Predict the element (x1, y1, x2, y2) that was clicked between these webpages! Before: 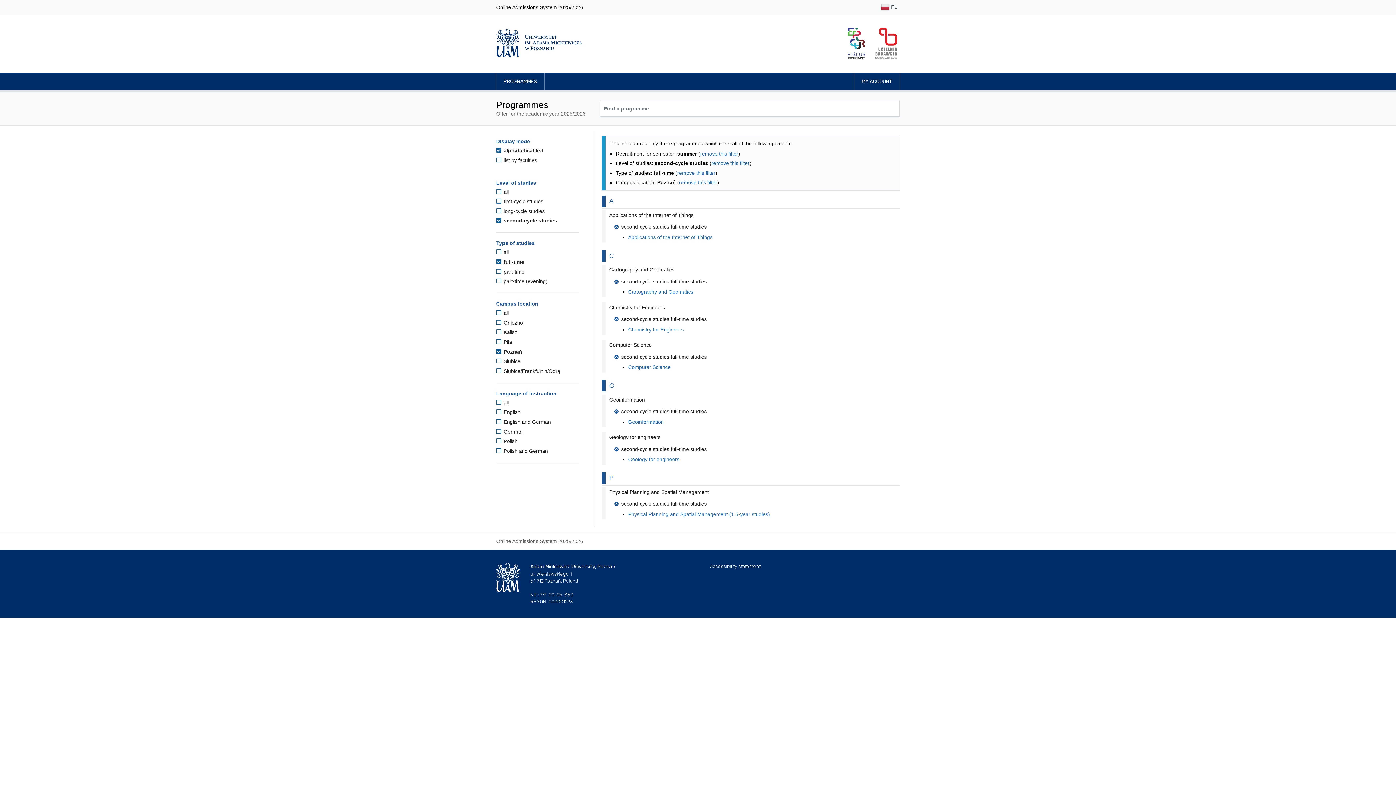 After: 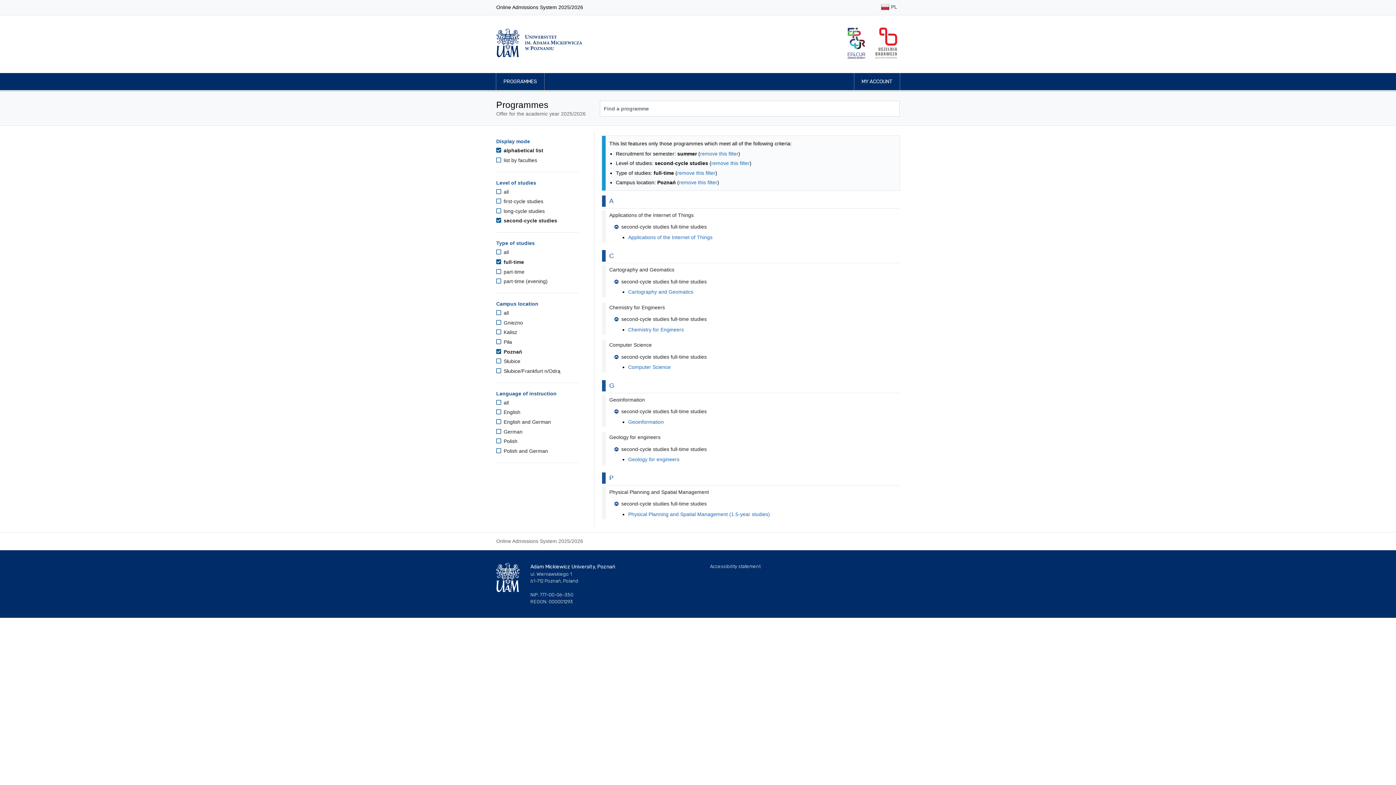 Action: label:  full-time bbox: (496, 259, 524, 265)